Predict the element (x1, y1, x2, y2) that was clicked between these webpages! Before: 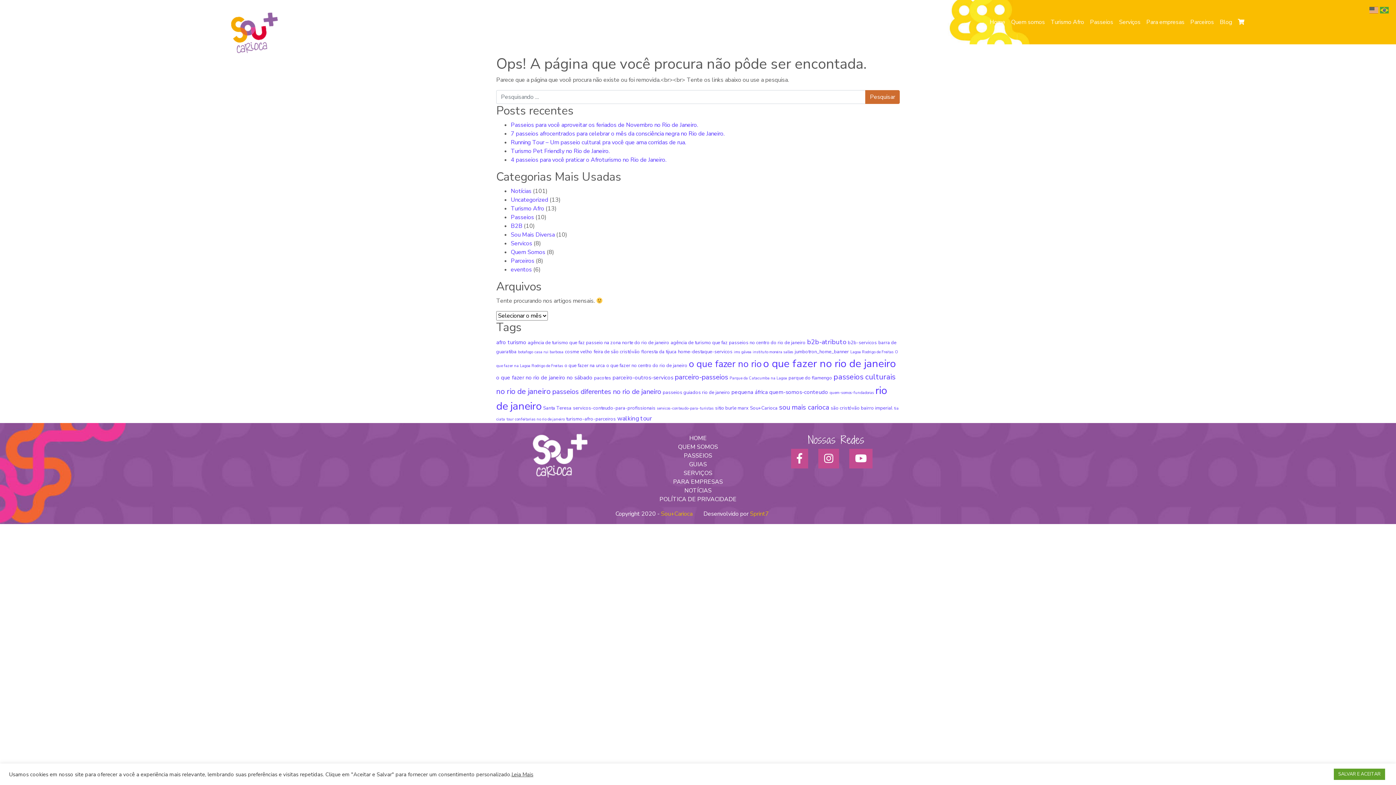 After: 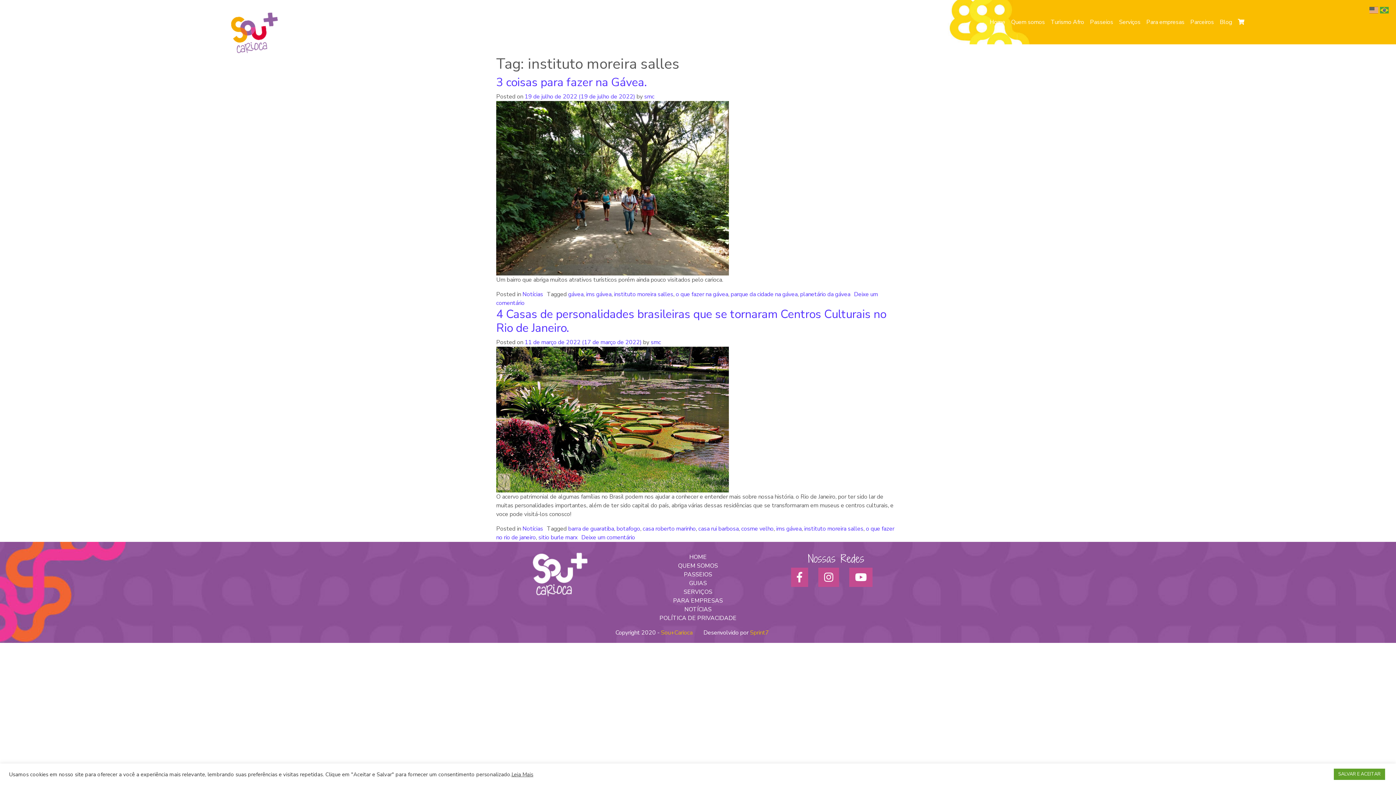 Action: label: instituto moreira salles (2 itens) bbox: (753, 349, 793, 354)